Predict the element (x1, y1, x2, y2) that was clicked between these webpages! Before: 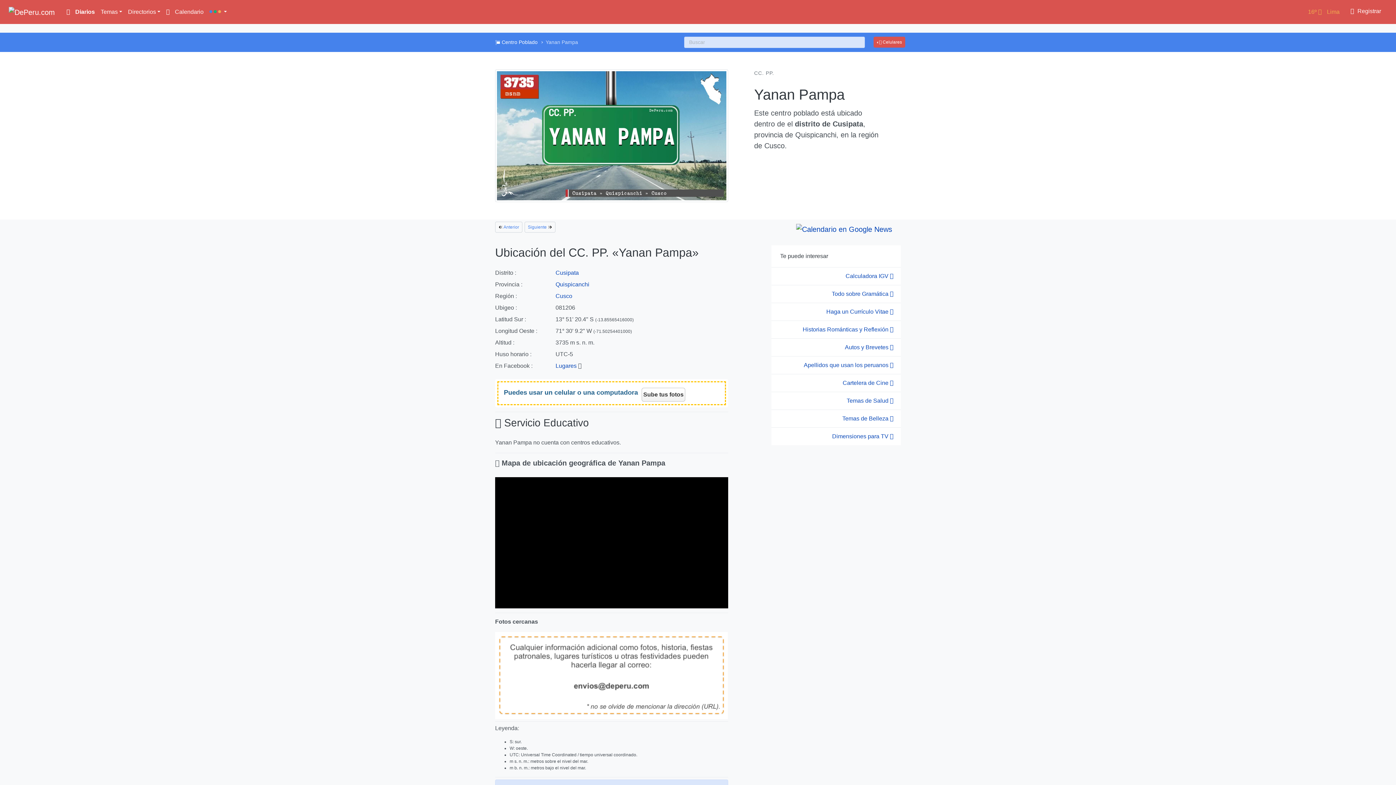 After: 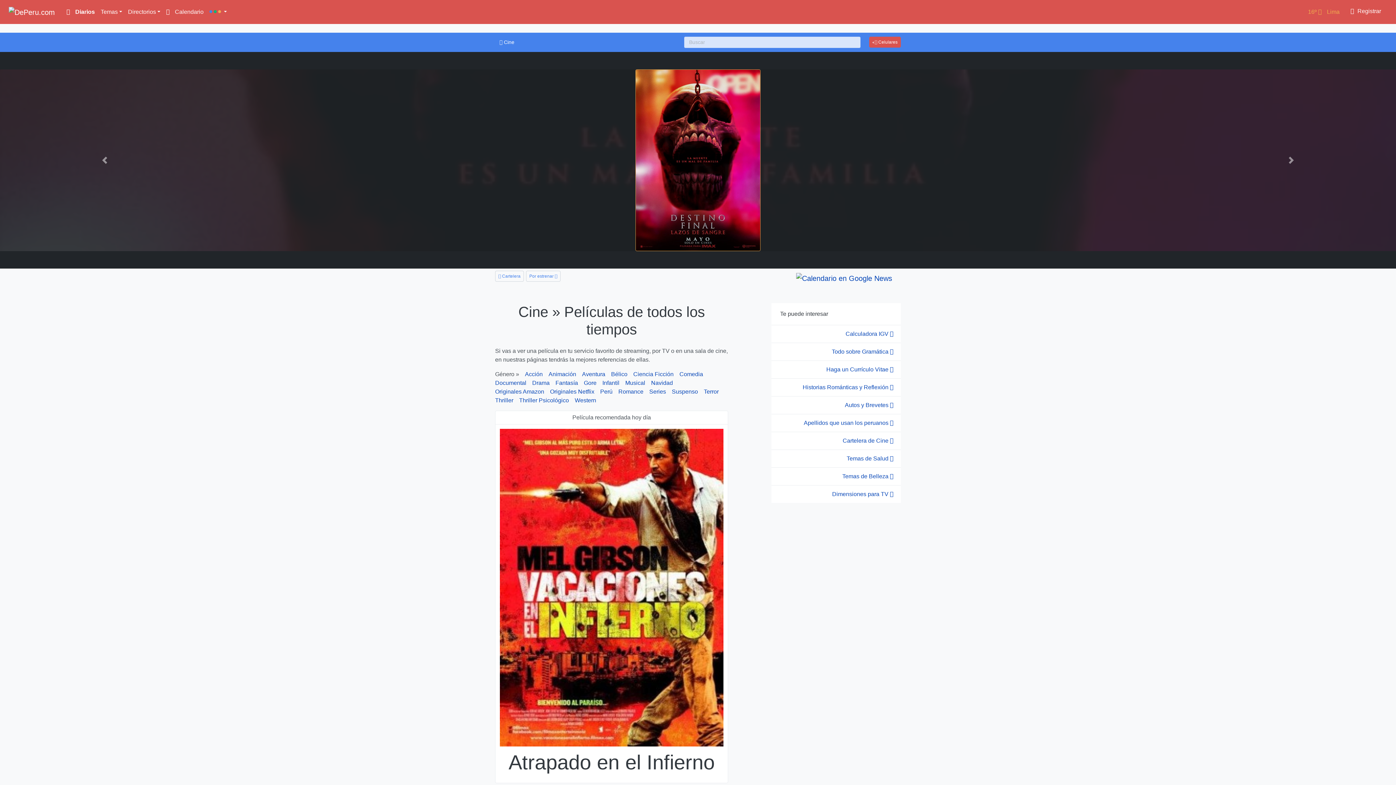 Action: bbox: (771, 374, 901, 392) label: Cartelera de Cine 